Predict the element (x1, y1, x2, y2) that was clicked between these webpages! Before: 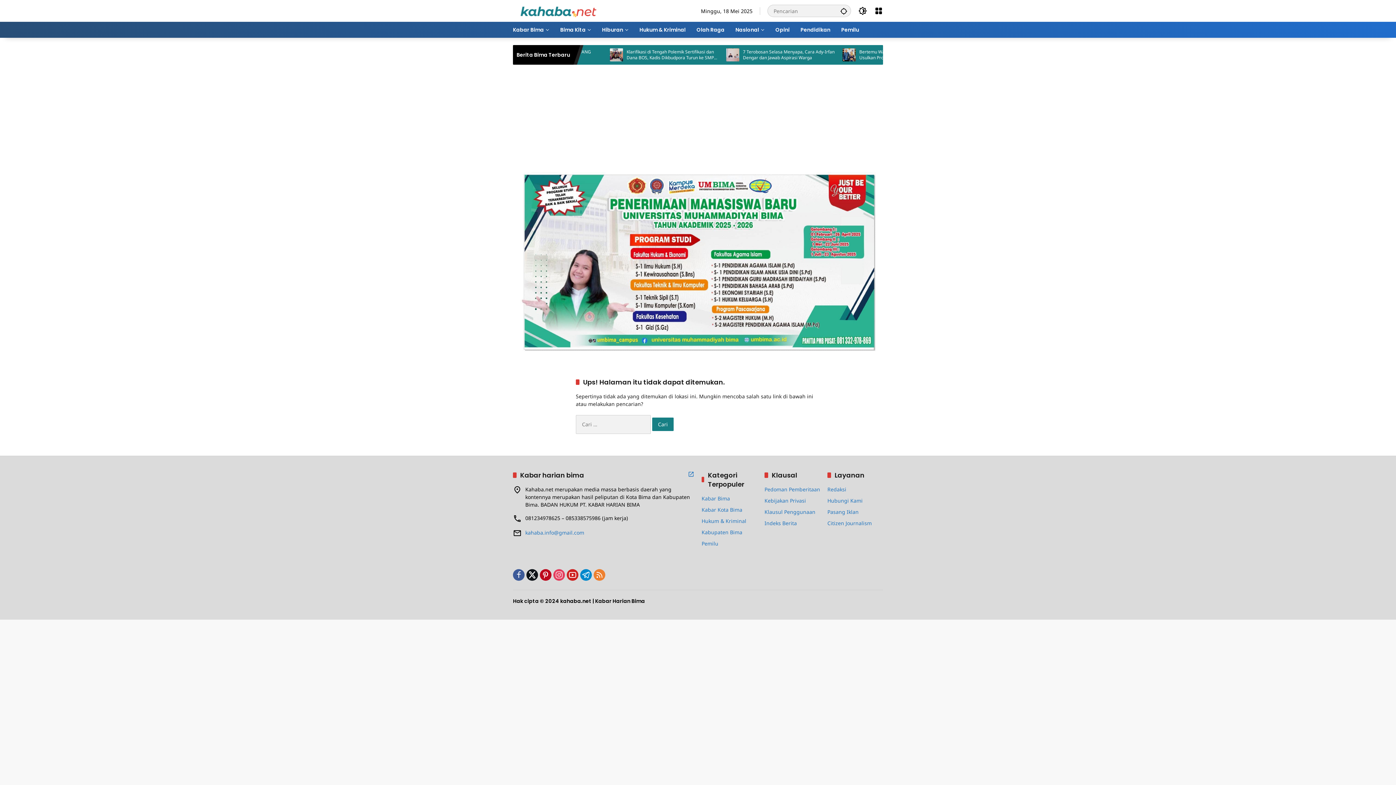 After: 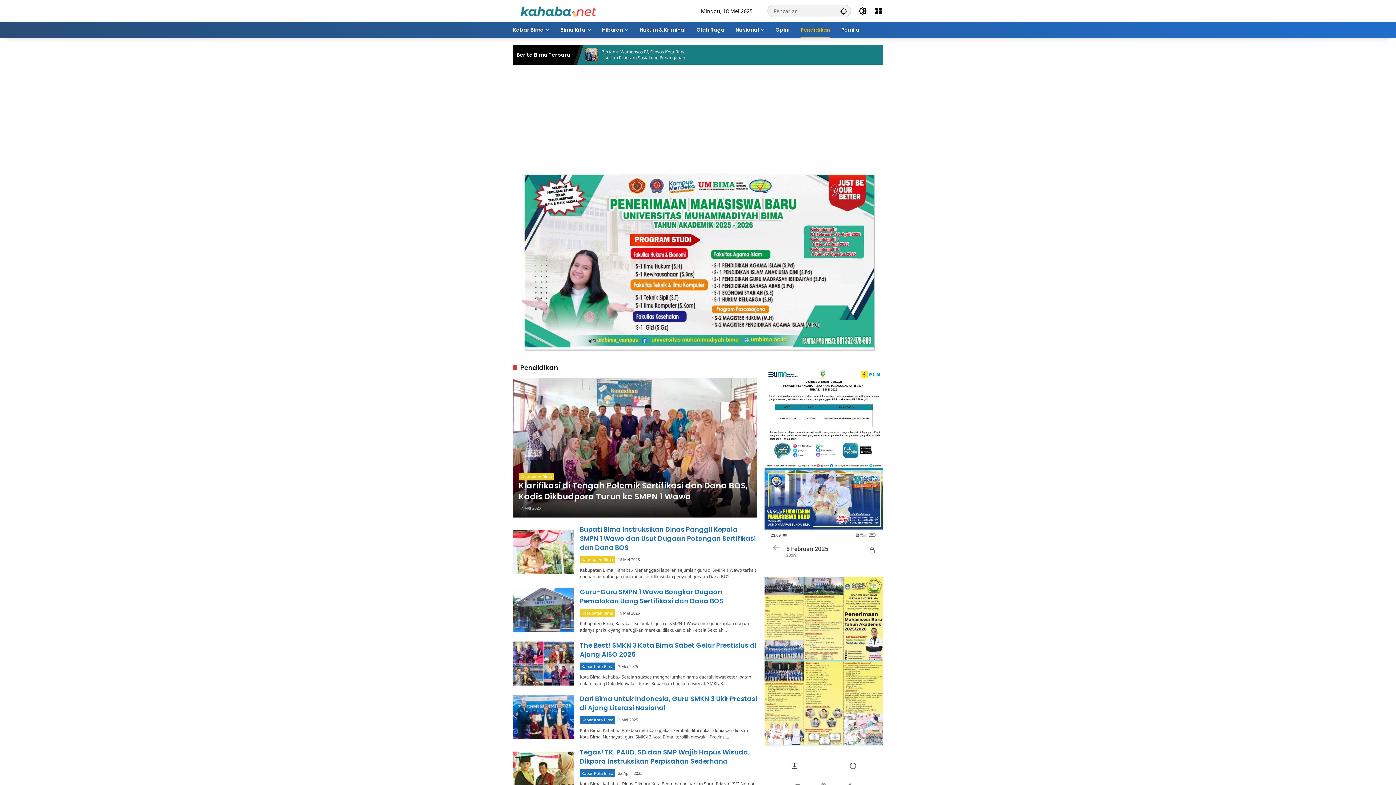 Action: bbox: (800, 21, 830, 37) label: Pendidikan